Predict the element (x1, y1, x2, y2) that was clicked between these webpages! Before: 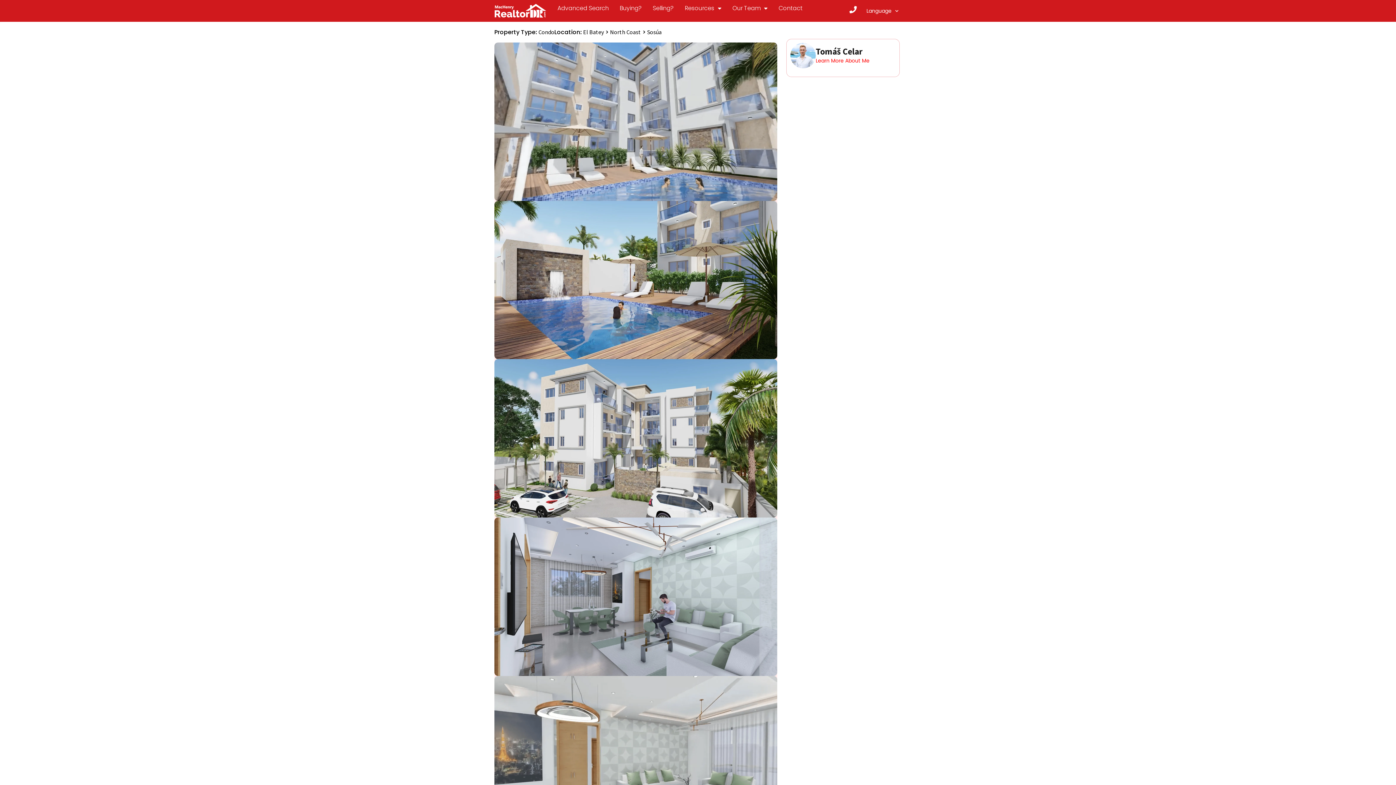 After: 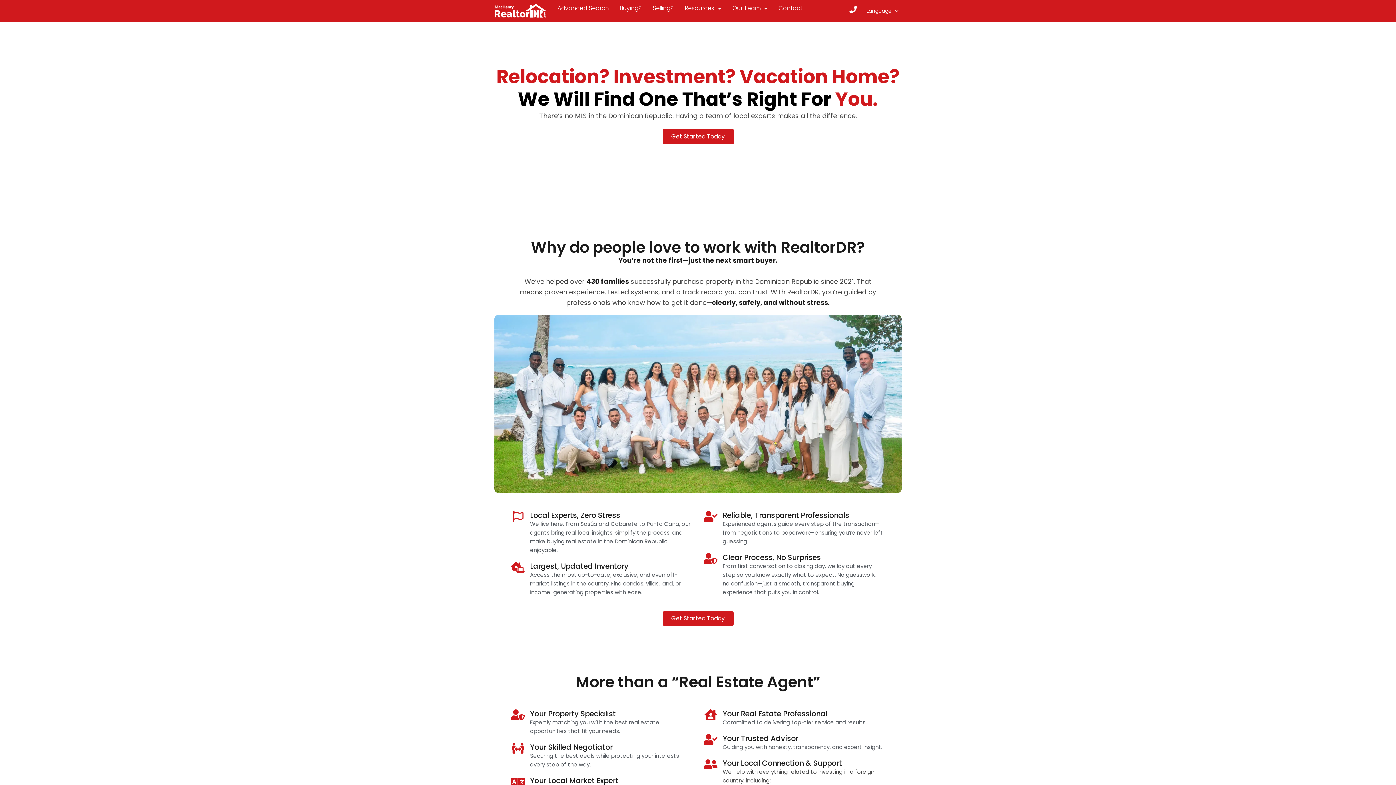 Action: label: Buying? bbox: (616, 3, 645, 13)